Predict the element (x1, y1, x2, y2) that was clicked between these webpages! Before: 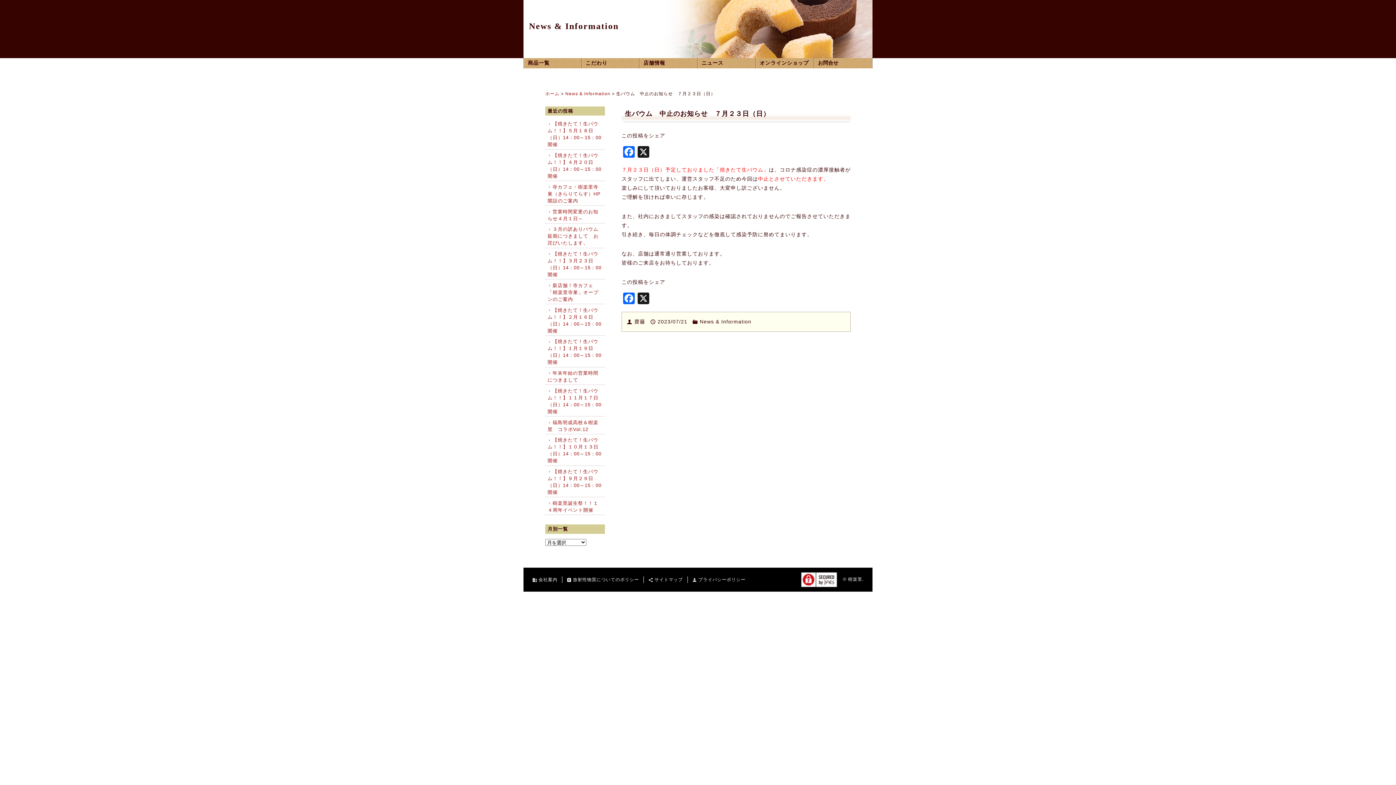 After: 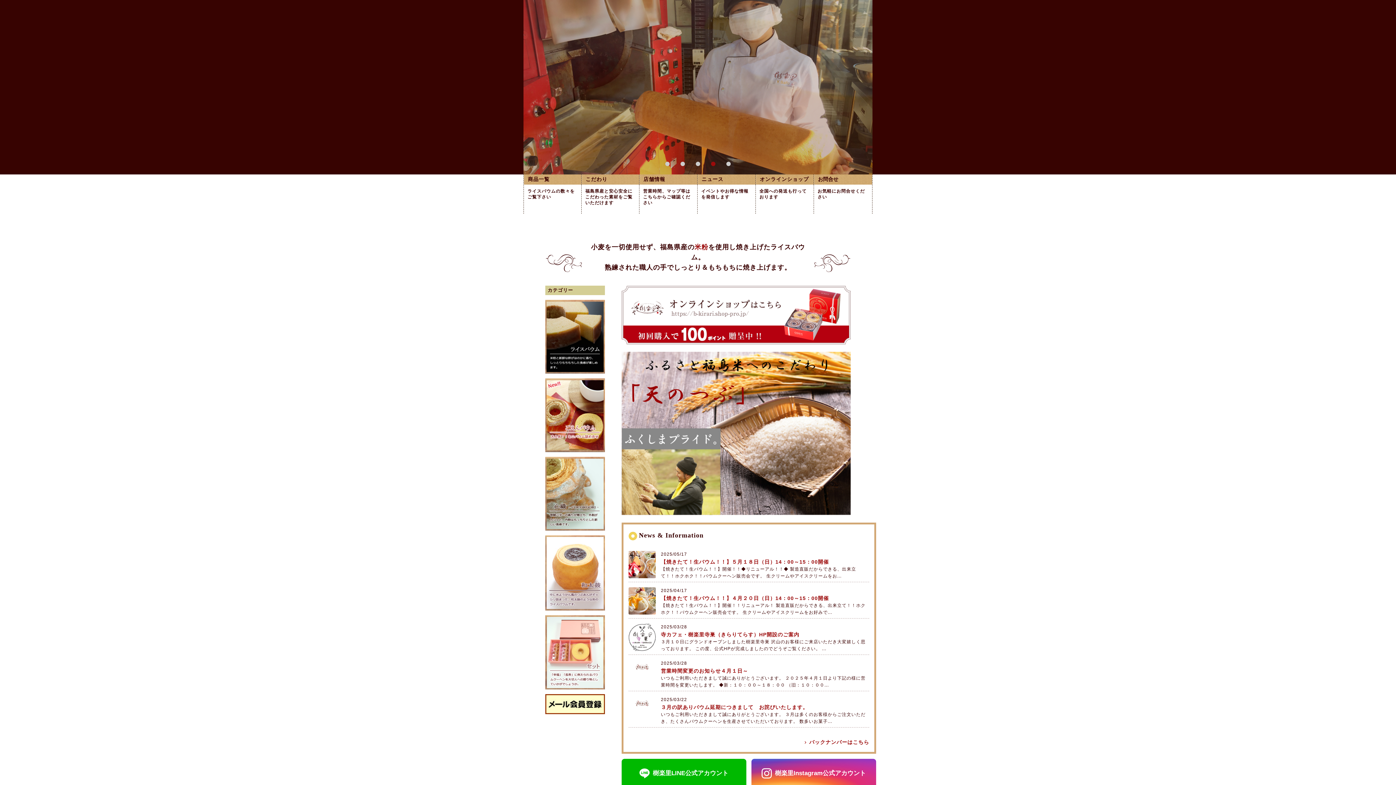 Action: bbox: (545, 91, 559, 96) label: ホーム